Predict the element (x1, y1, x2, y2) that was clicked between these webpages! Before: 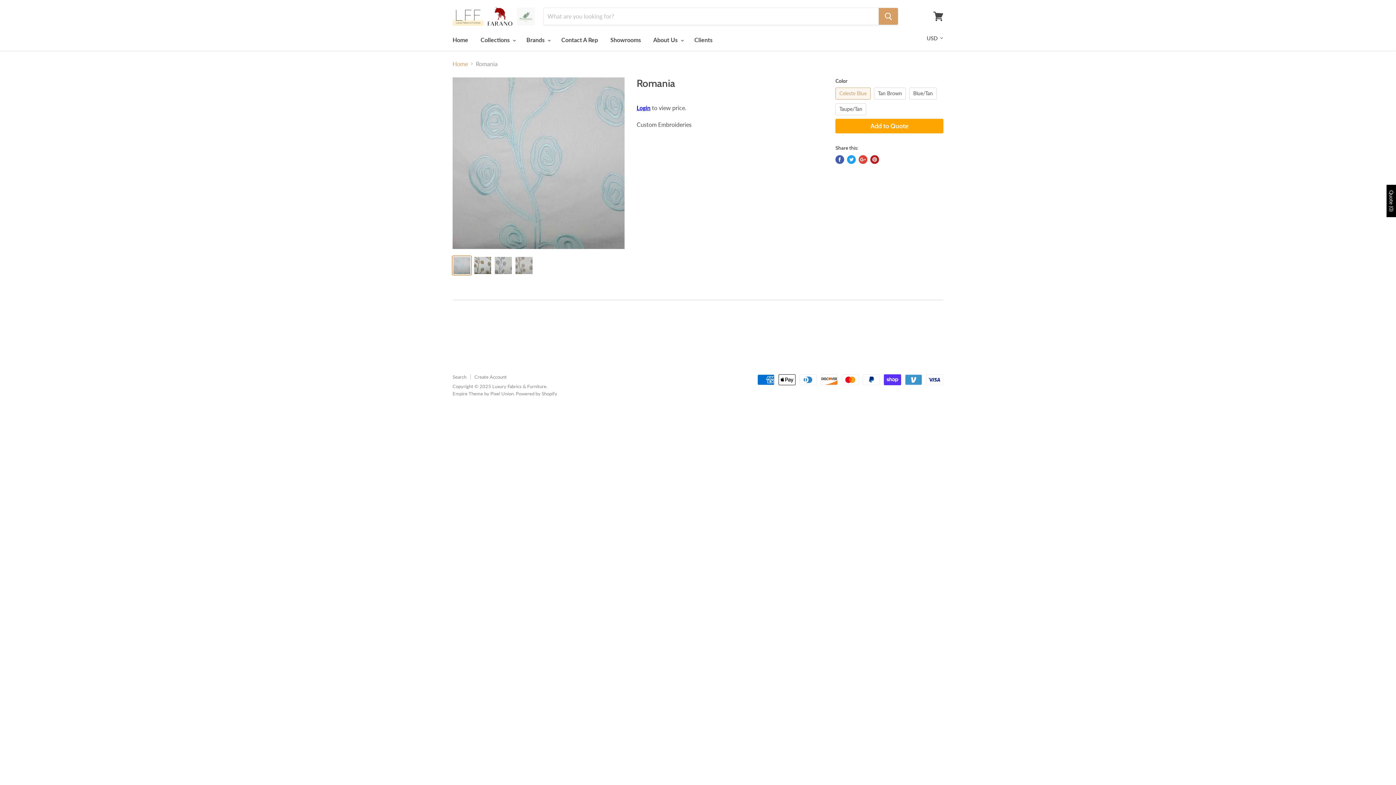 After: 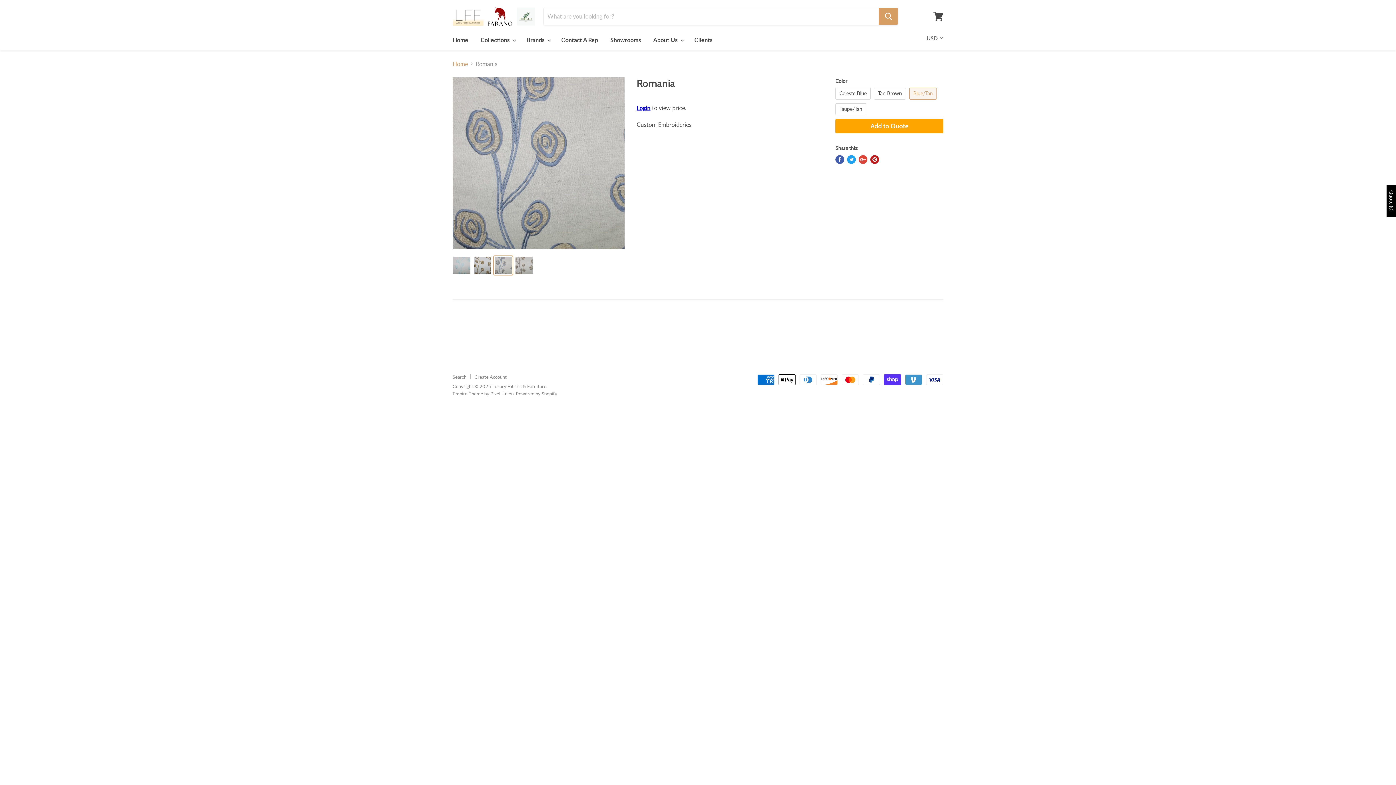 Action: bbox: (494, 256, 512, 274)